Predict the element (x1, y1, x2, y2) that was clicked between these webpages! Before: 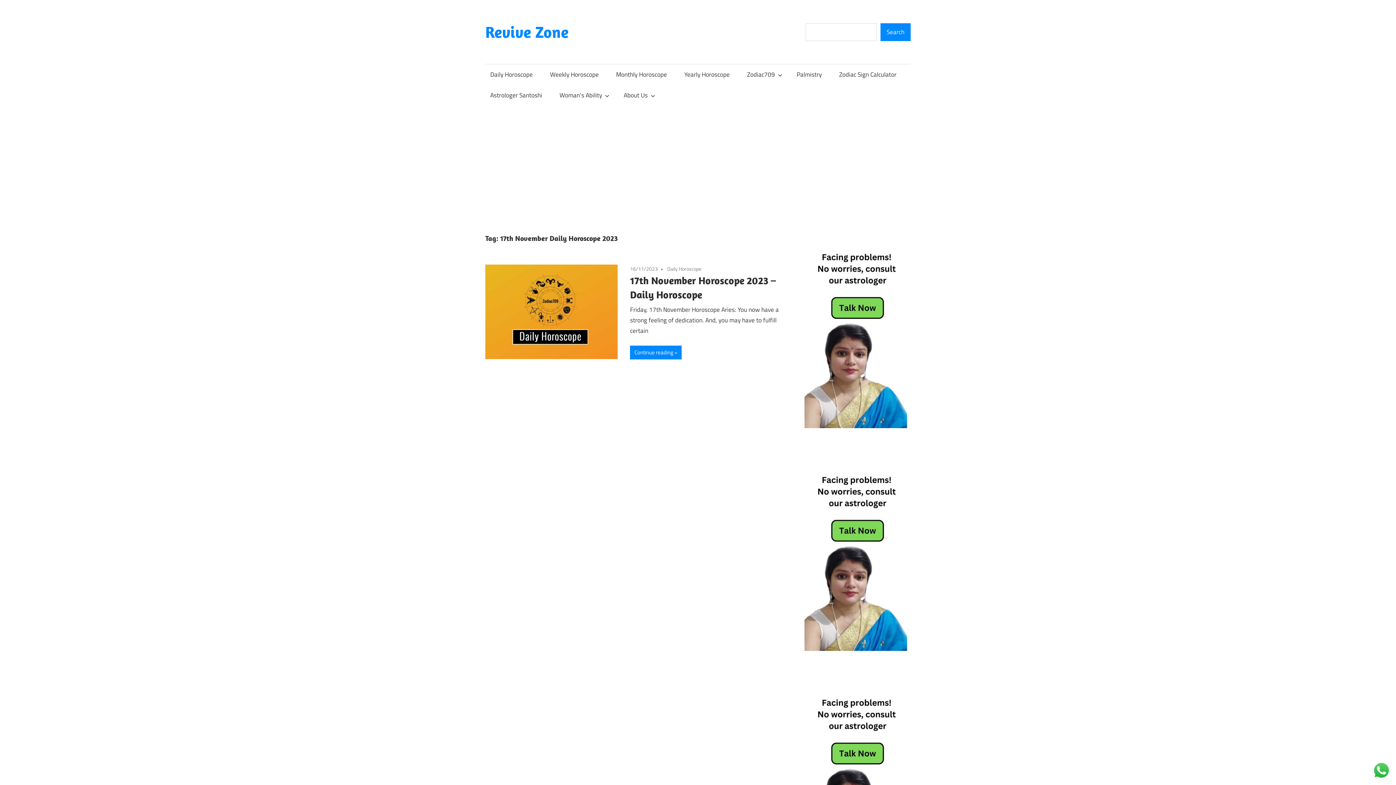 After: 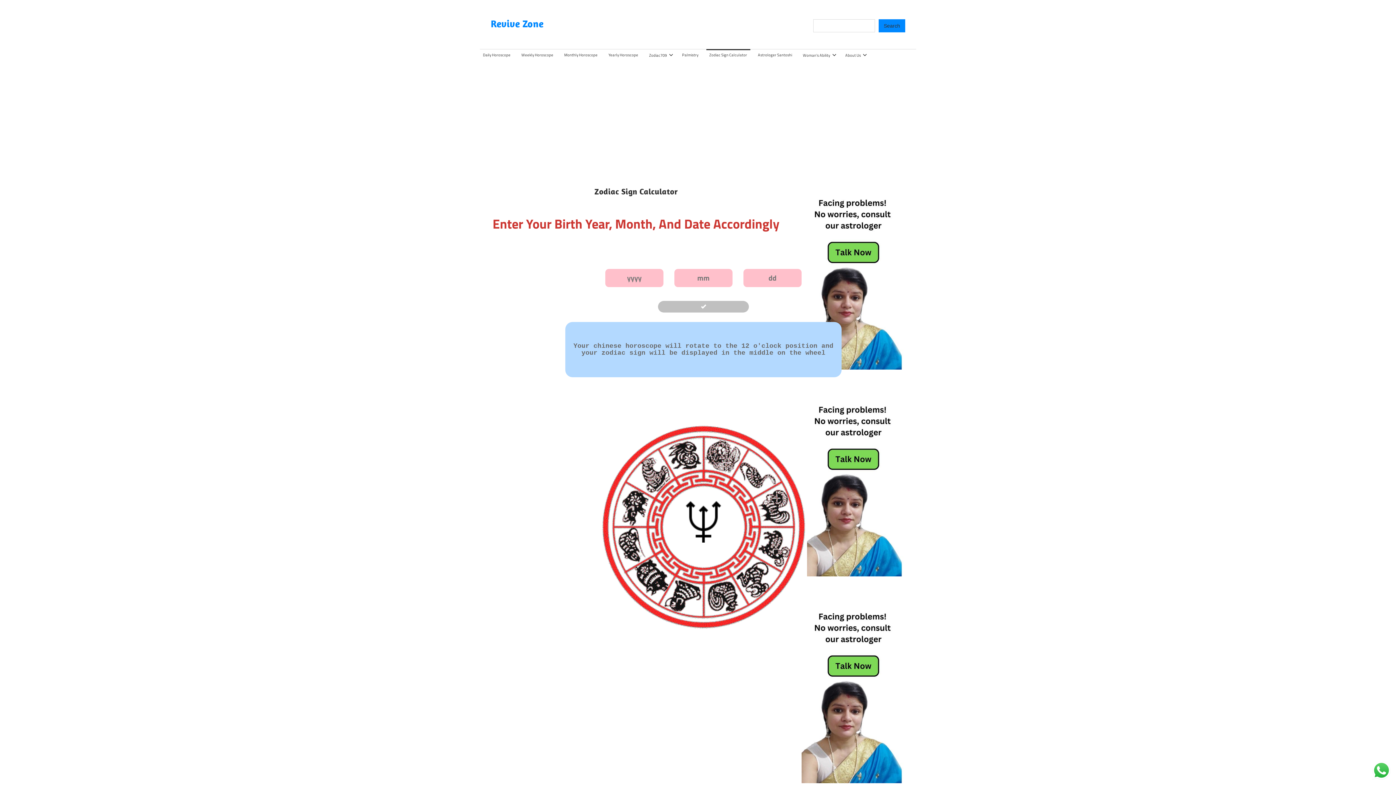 Action: label: Zodiac Sign Calculator bbox: (834, 64, 901, 85)